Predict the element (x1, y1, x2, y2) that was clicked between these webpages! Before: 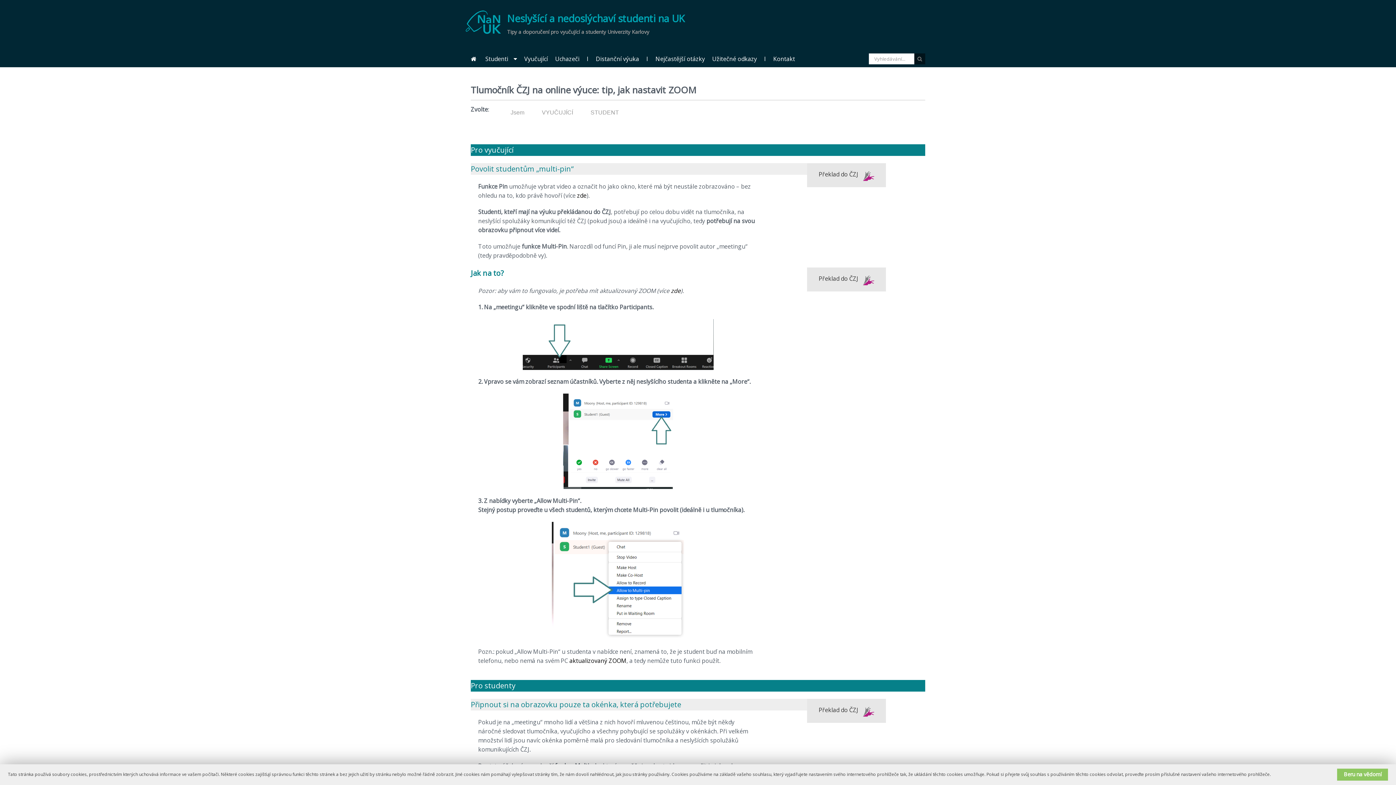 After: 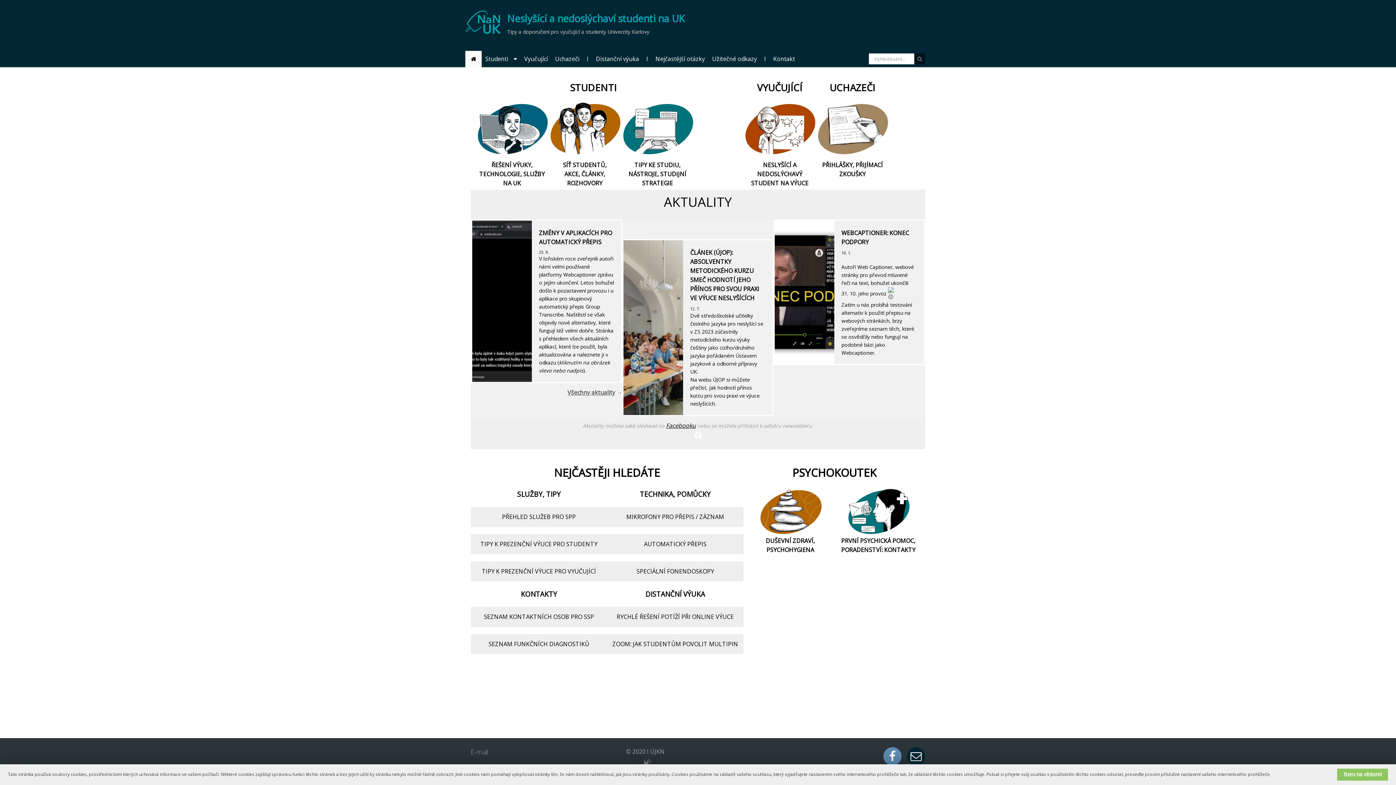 Action: bbox: (465, 7, 791, 34) label: Neslyšící a nedoslýchaví studenti na UK
Tipy a doporučení pro vyučující a studenty Univerzity Karlovy